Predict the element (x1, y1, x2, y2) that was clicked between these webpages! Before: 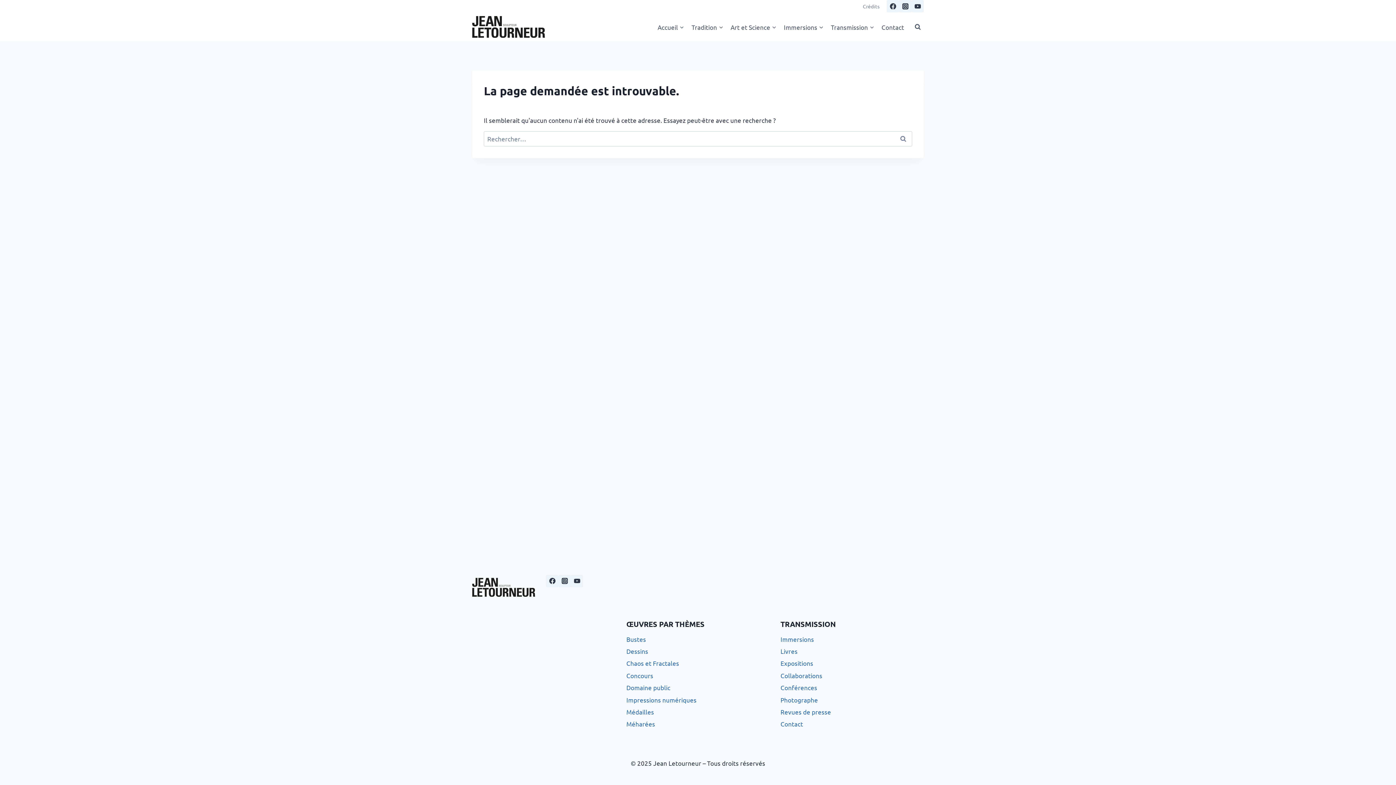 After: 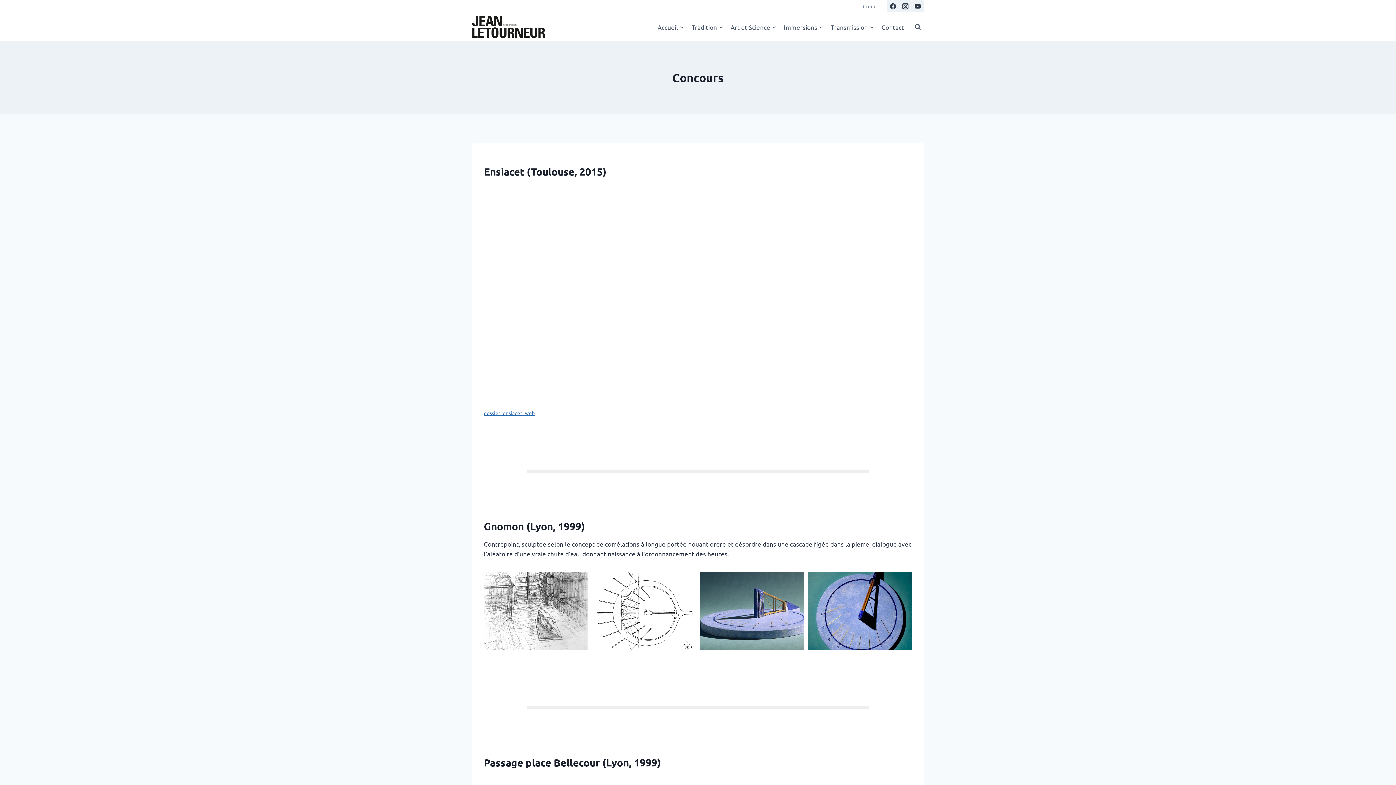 Action: label: Concours bbox: (626, 669, 769, 682)